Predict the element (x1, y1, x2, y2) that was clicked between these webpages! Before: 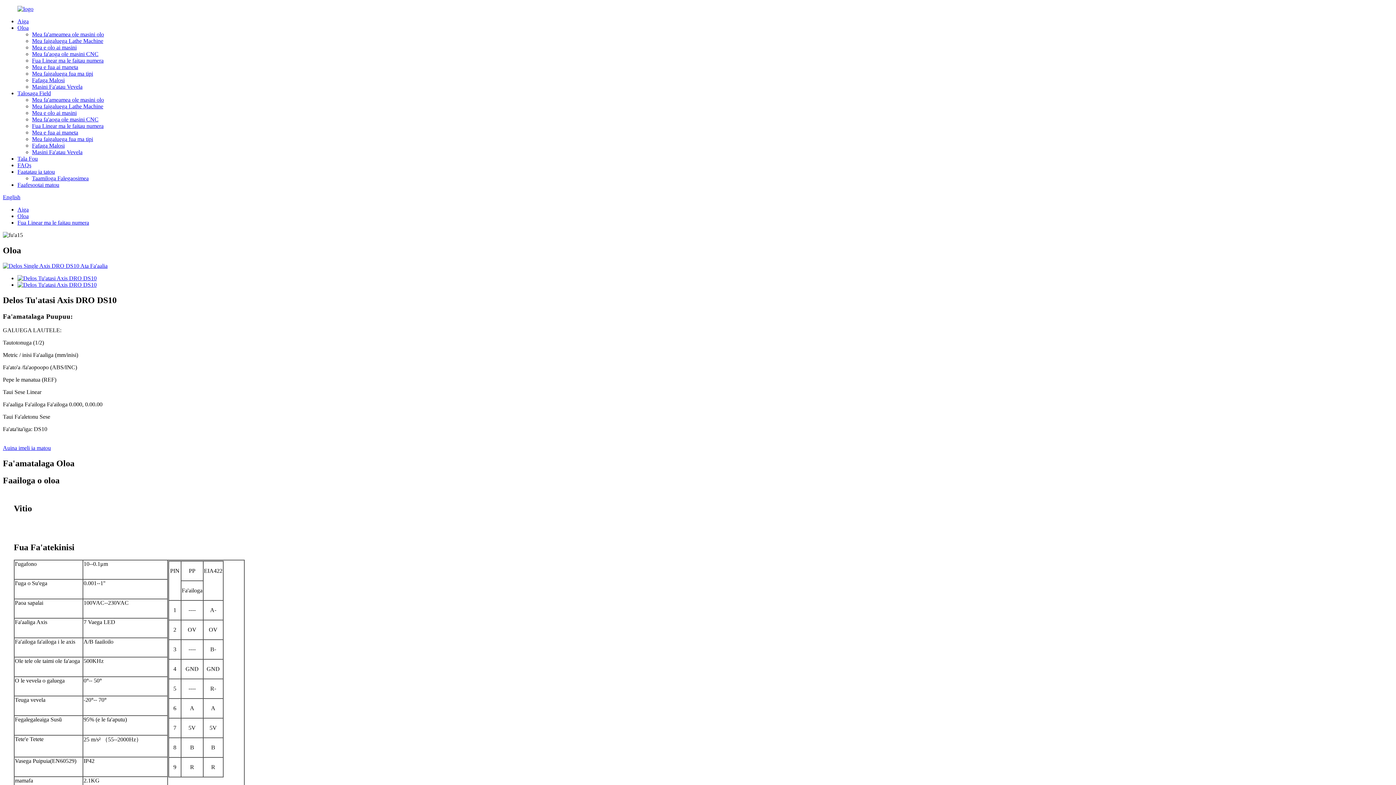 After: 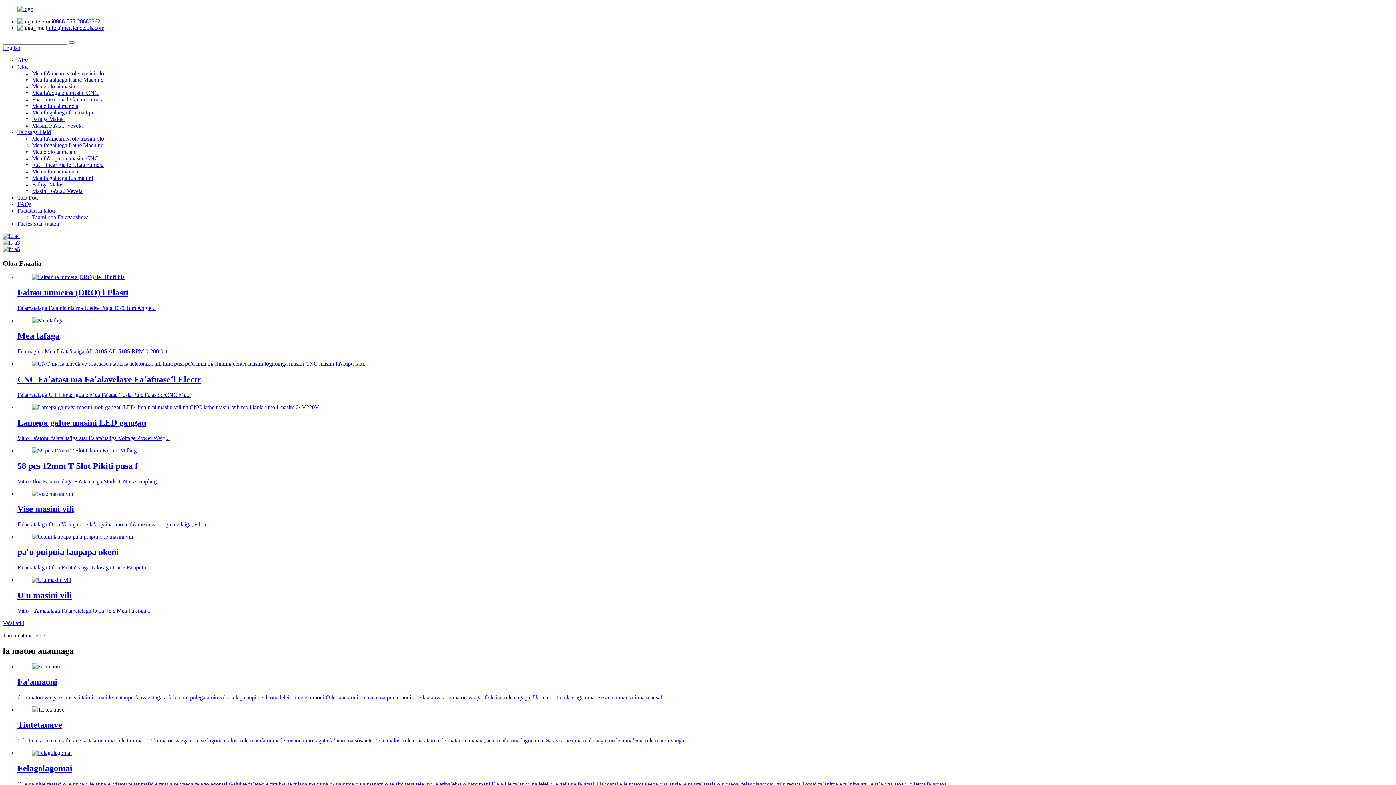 Action: bbox: (17, 5, 33, 12)